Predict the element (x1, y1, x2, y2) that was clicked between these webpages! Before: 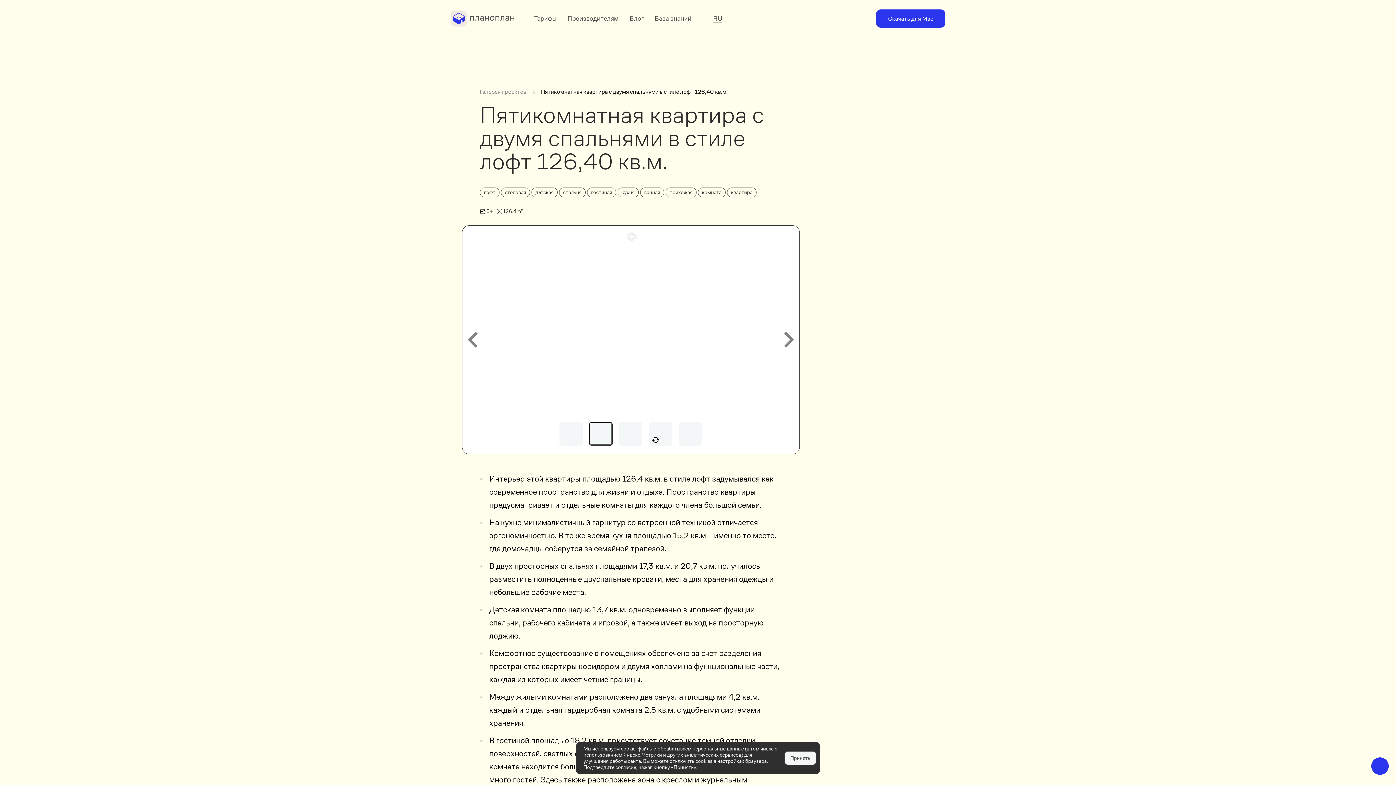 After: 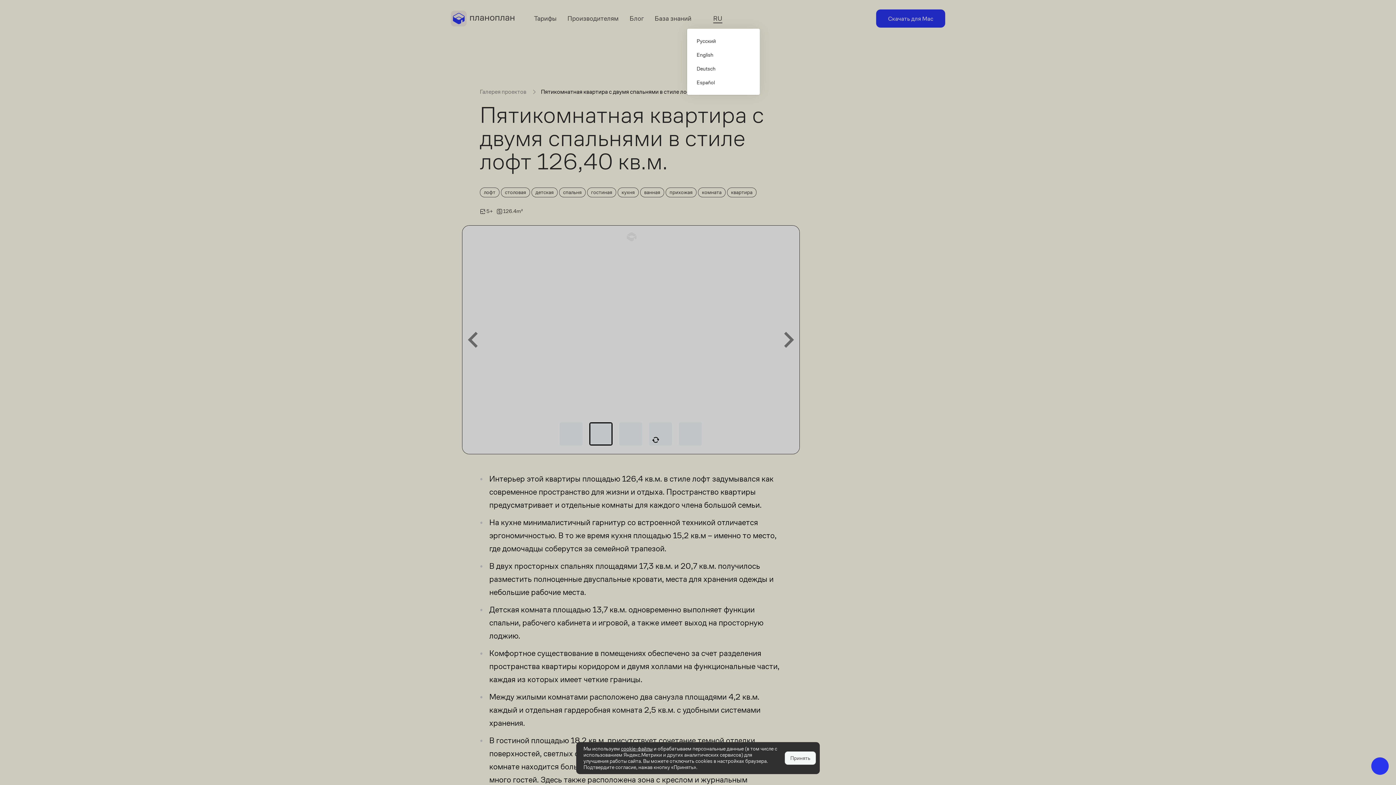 Action: label: RU bbox: (713, 14, 722, 23)